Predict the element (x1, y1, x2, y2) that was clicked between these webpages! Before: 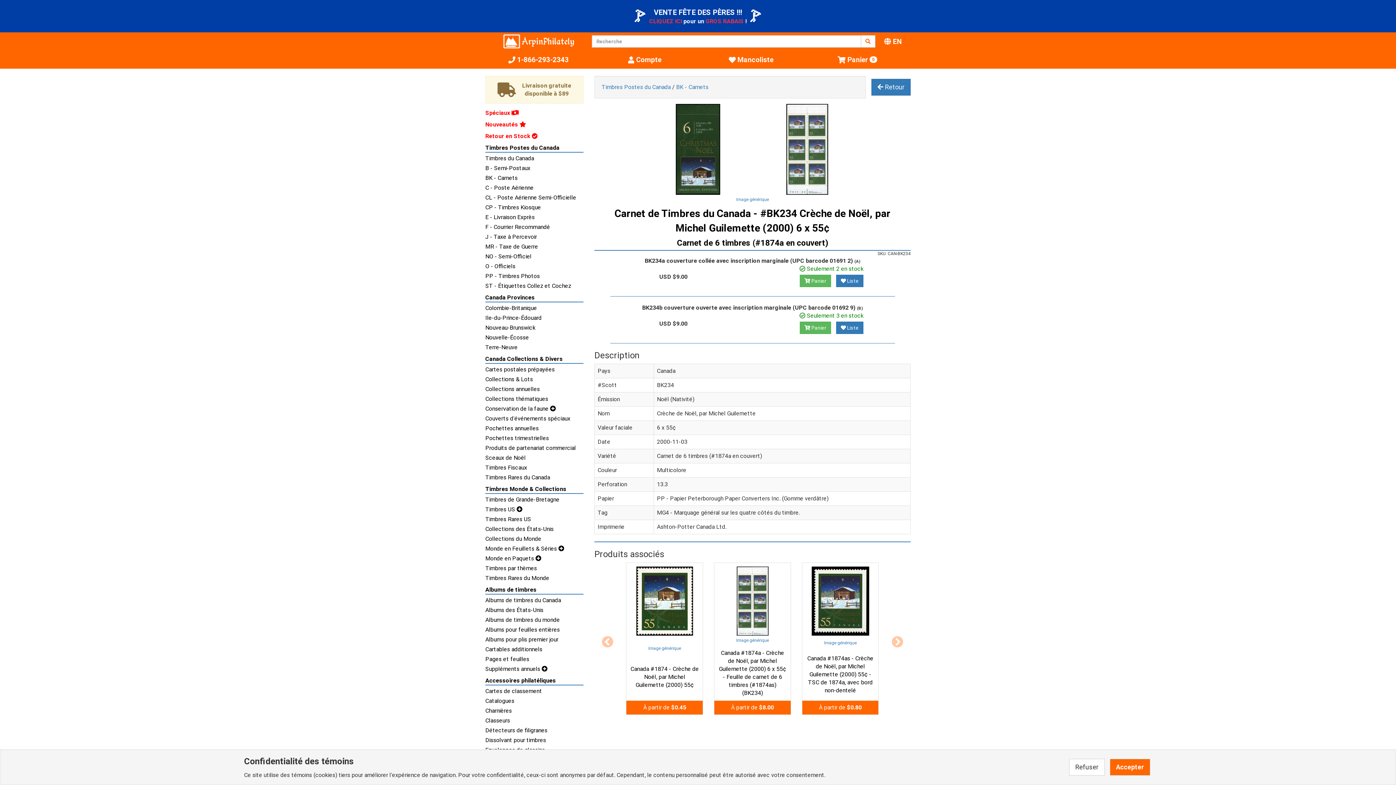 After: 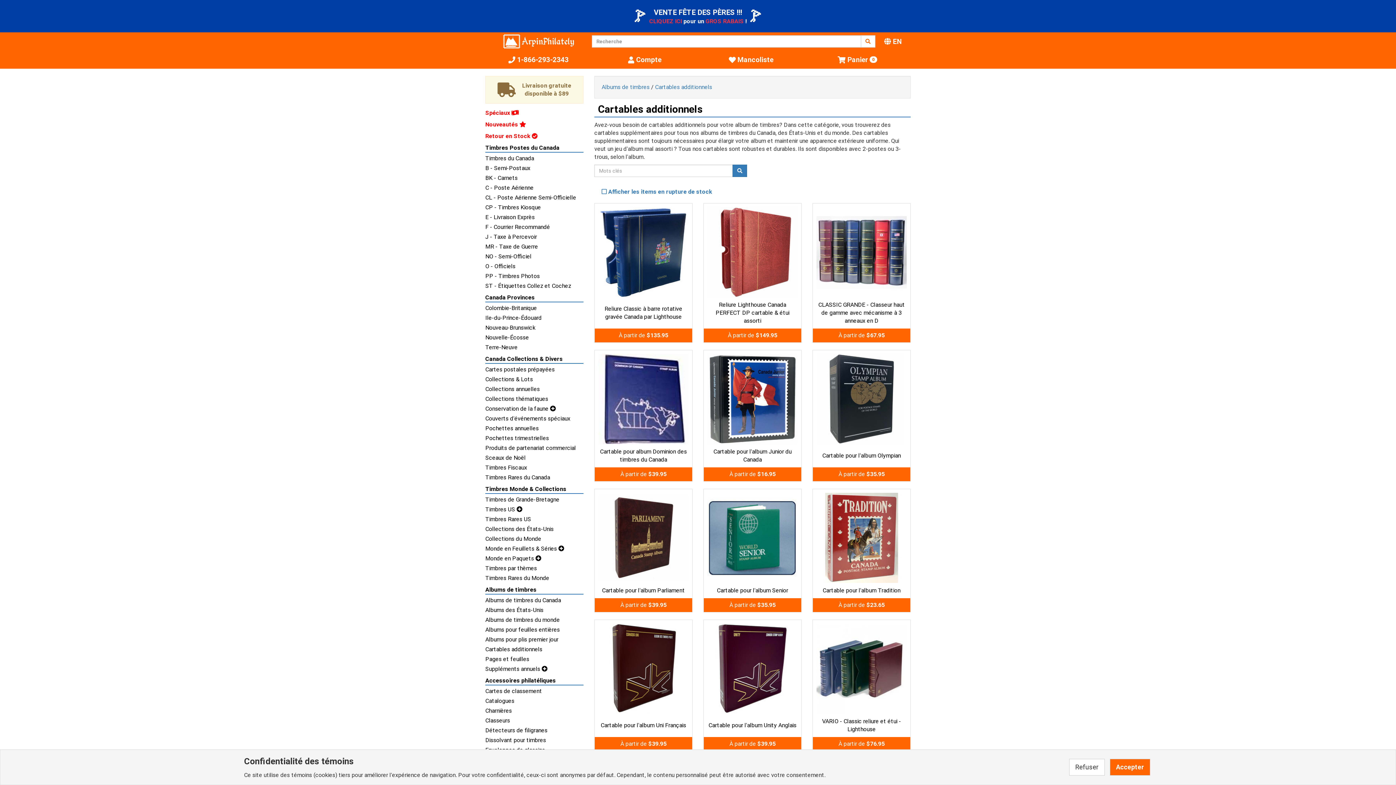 Action: label: Cartables additionnels bbox: (485, 645, 583, 653)